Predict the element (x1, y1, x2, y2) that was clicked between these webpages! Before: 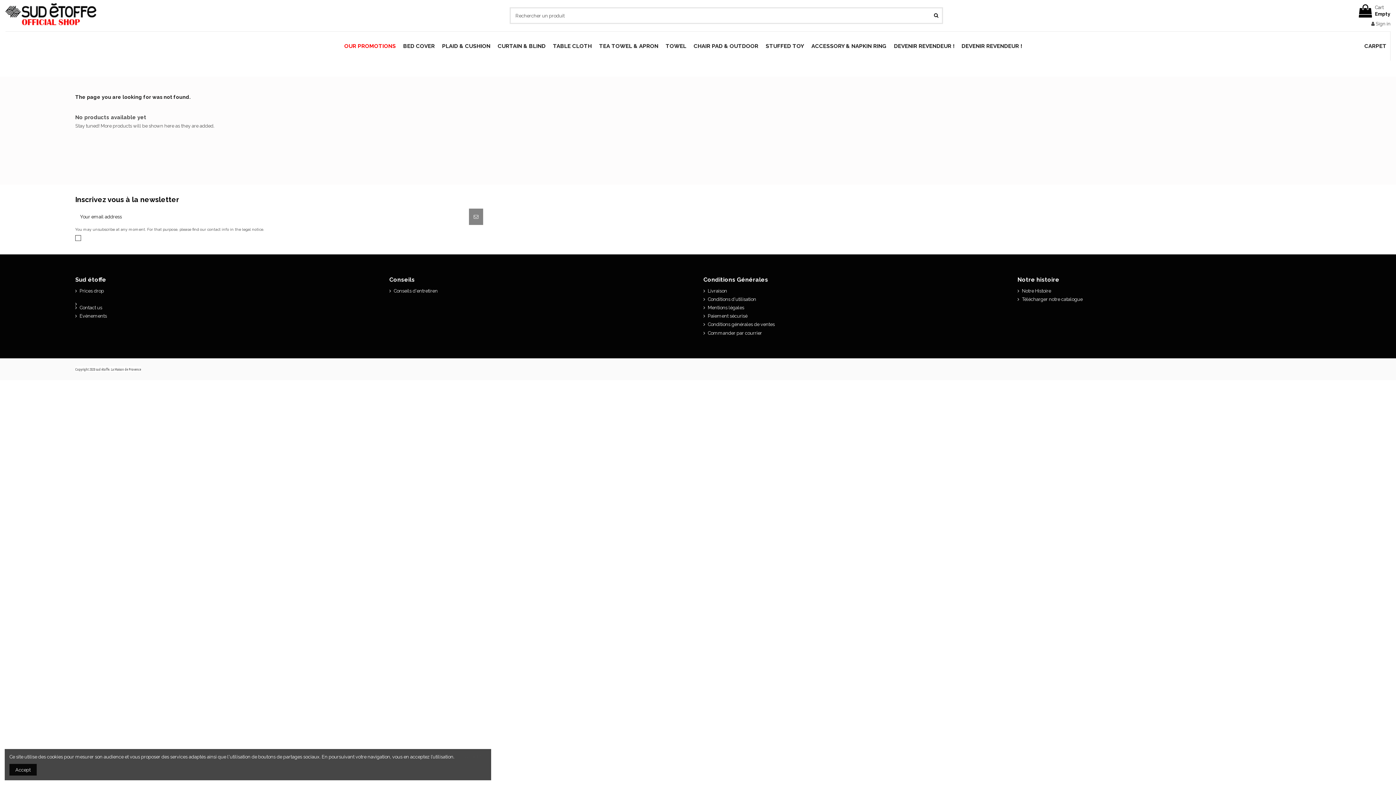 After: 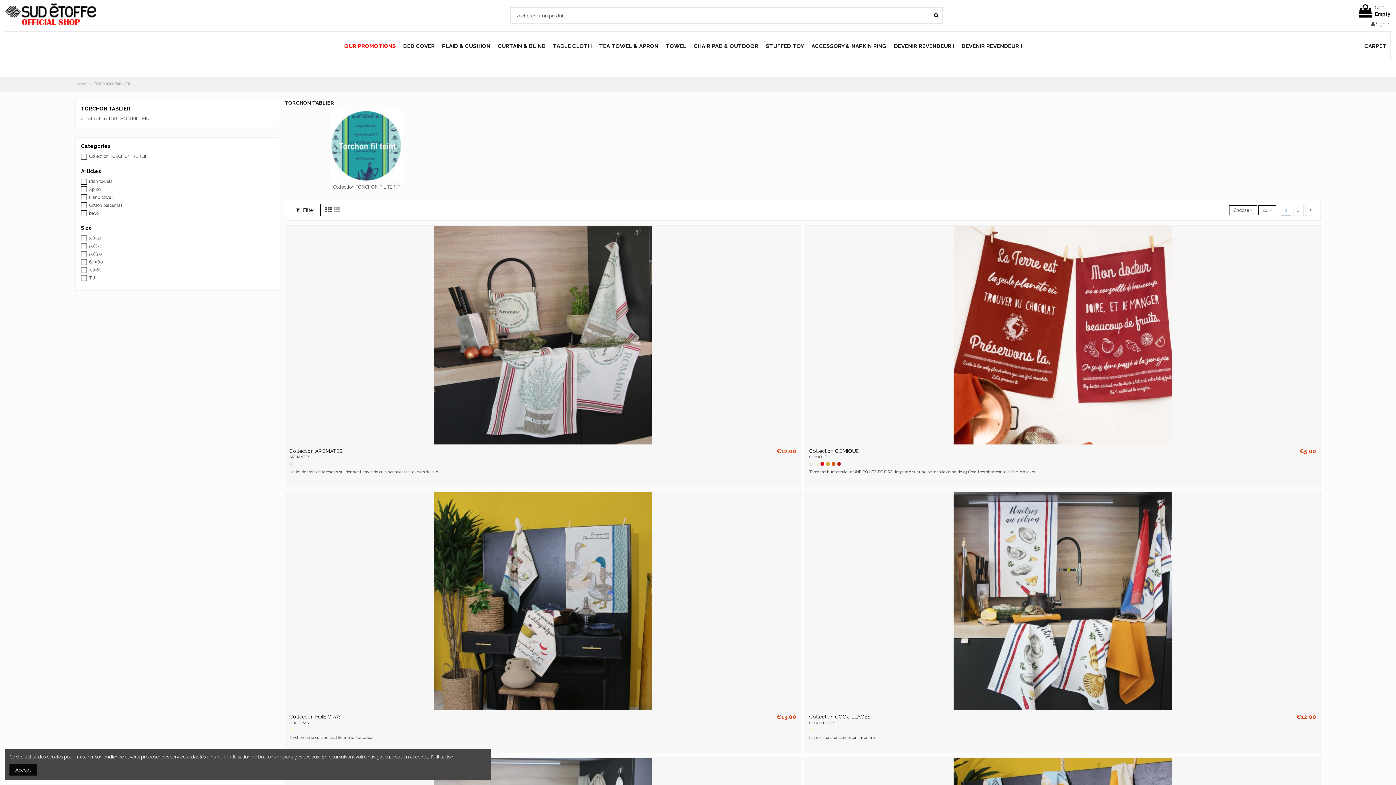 Action: label: TEA TOWEL & APRON bbox: (595, 31, 662, 60)